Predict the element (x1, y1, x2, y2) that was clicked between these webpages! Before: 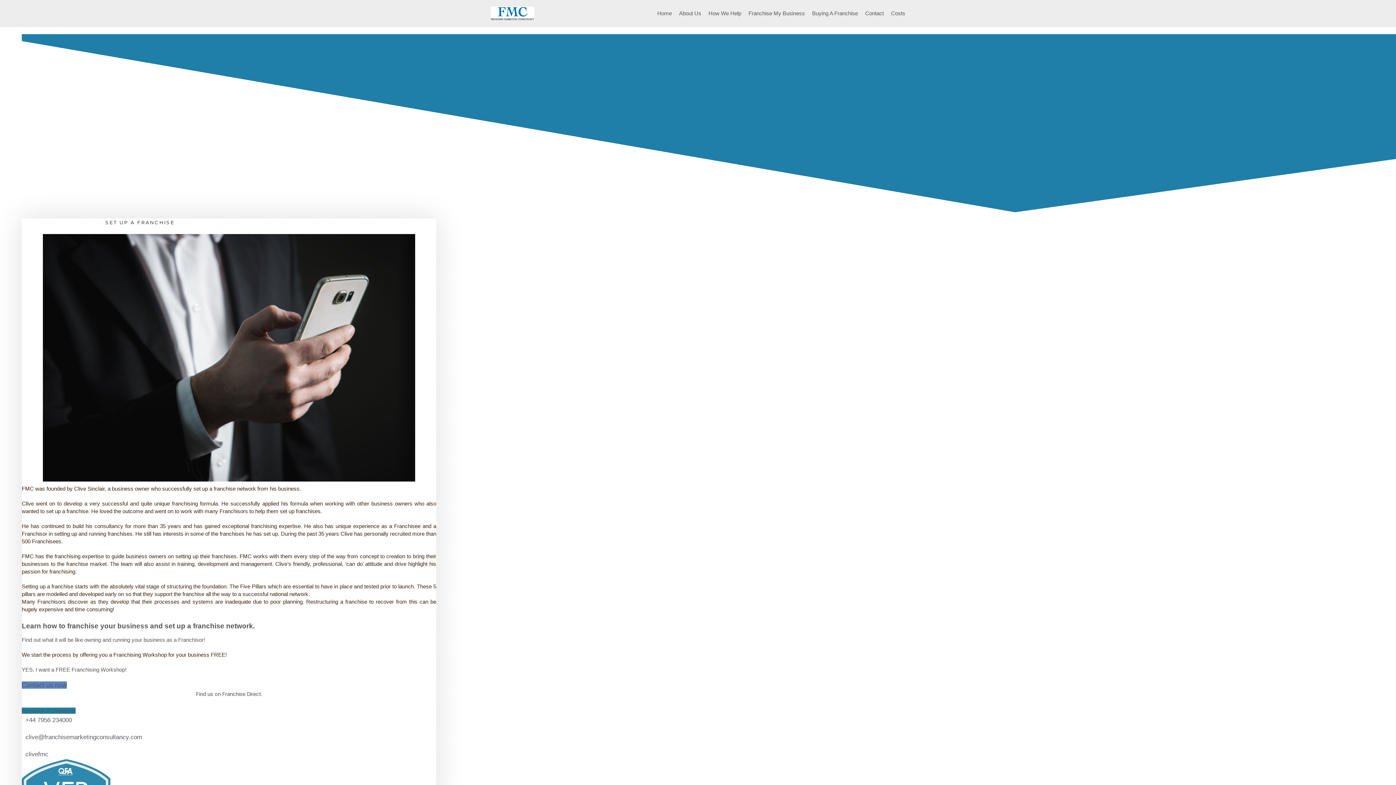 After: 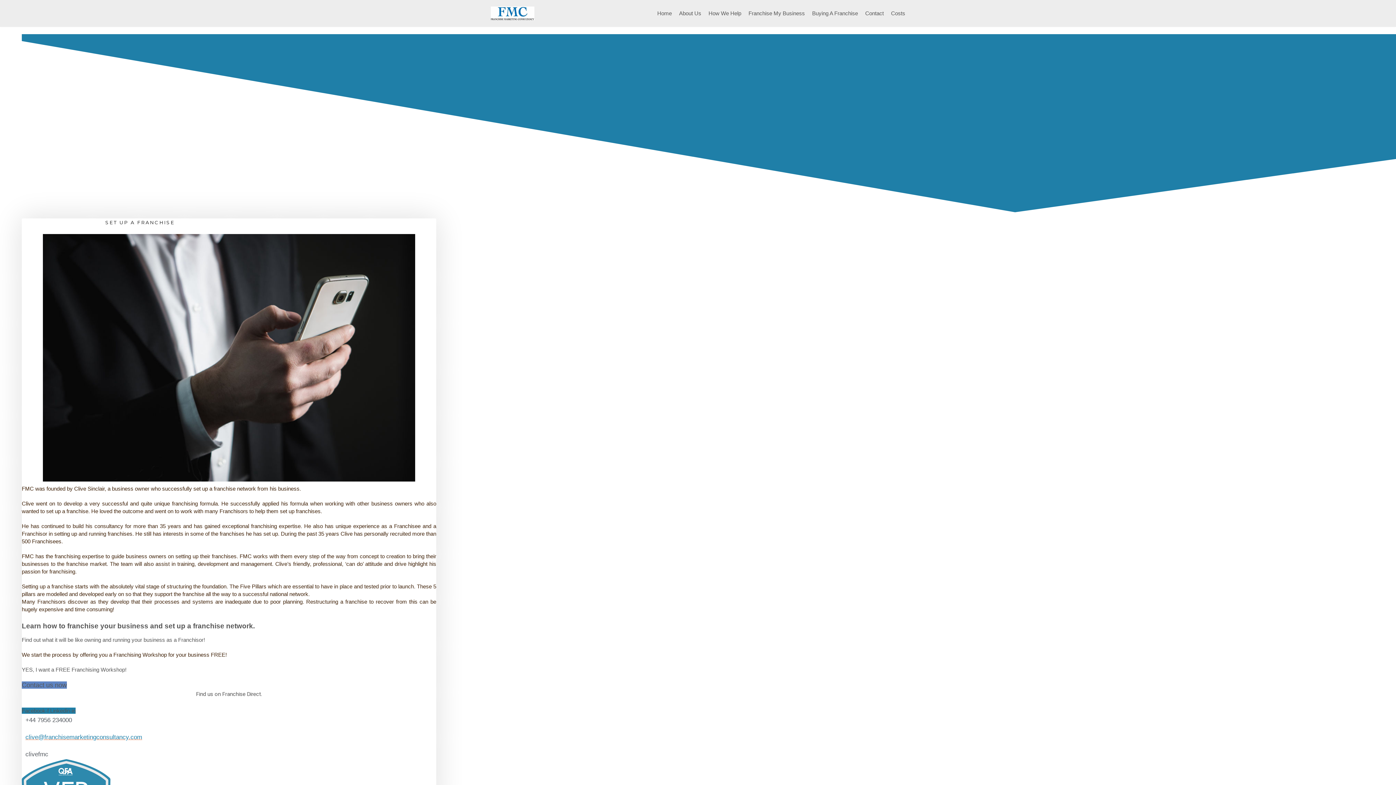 Action: label: clive@franchisemarketingconsultancy.com bbox: (21, 734, 142, 741)